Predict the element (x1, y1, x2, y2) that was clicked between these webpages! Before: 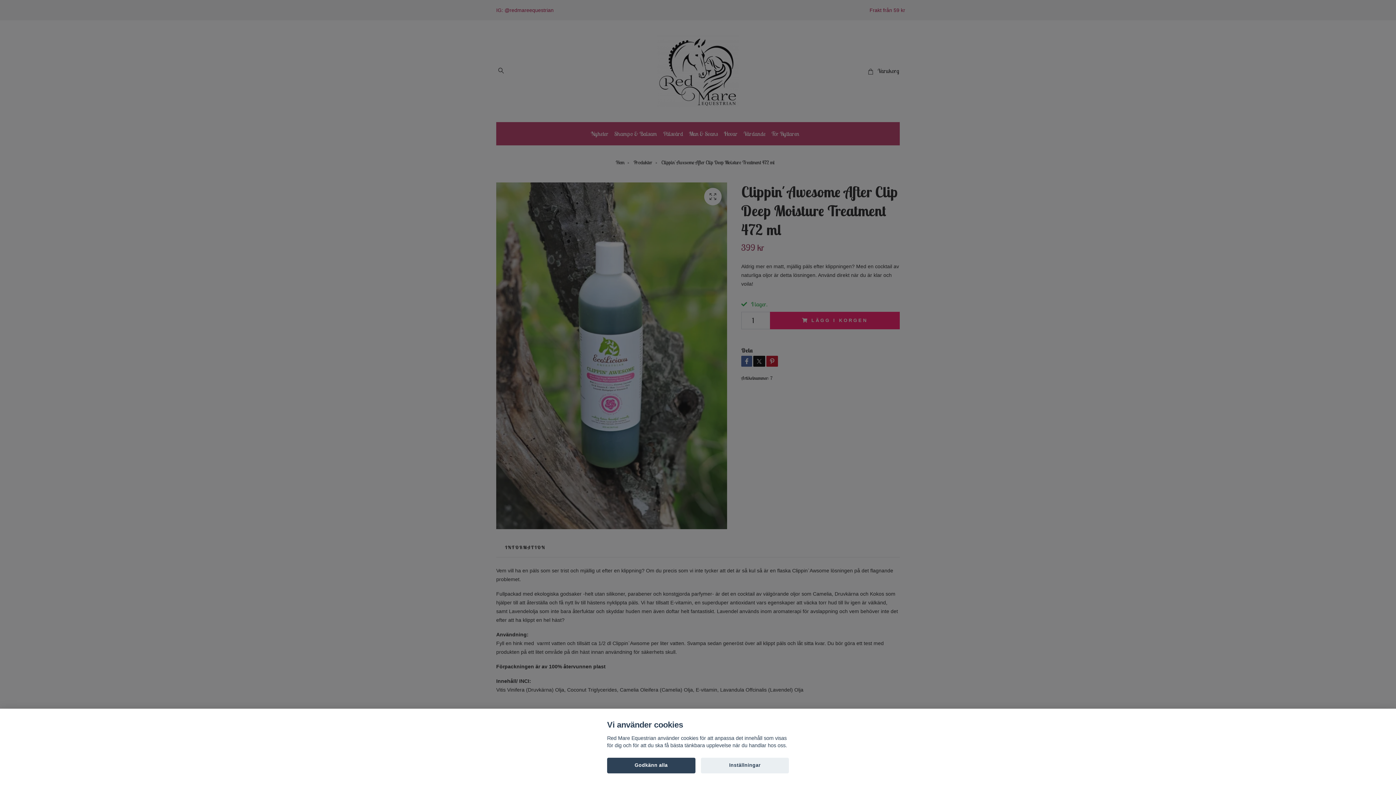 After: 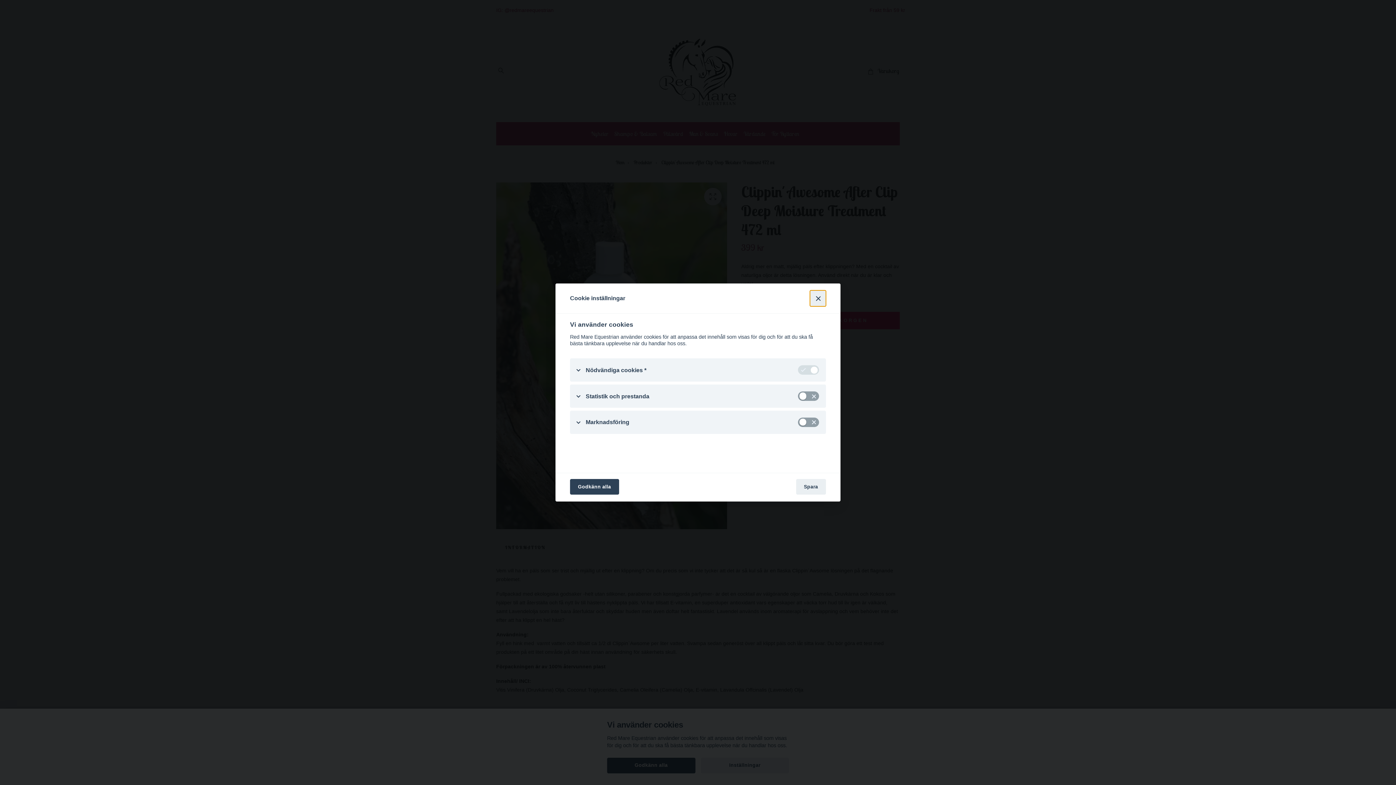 Action: bbox: (700, 758, 789, 773) label: Inställningar